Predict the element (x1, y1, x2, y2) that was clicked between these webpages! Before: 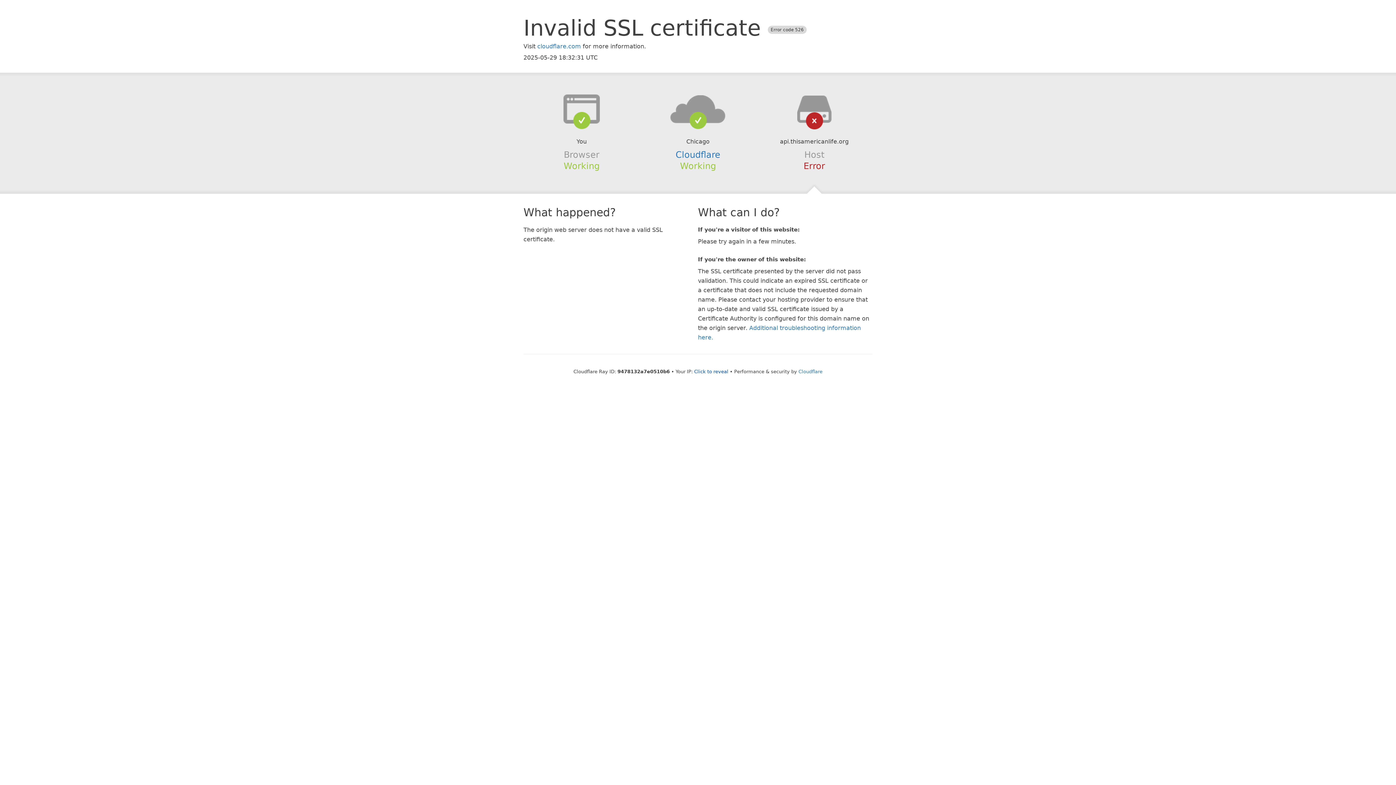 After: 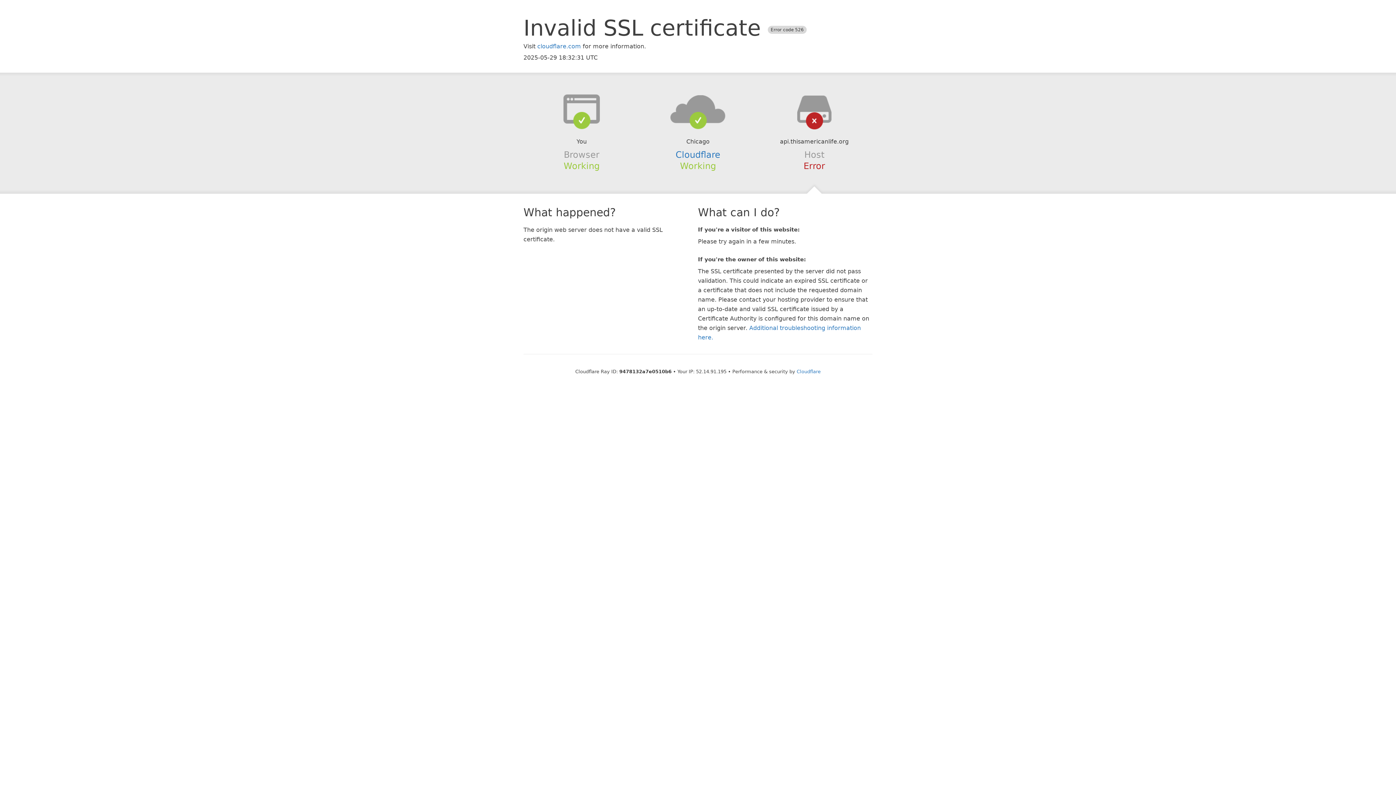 Action: bbox: (694, 368, 728, 374) label: Click to reveal